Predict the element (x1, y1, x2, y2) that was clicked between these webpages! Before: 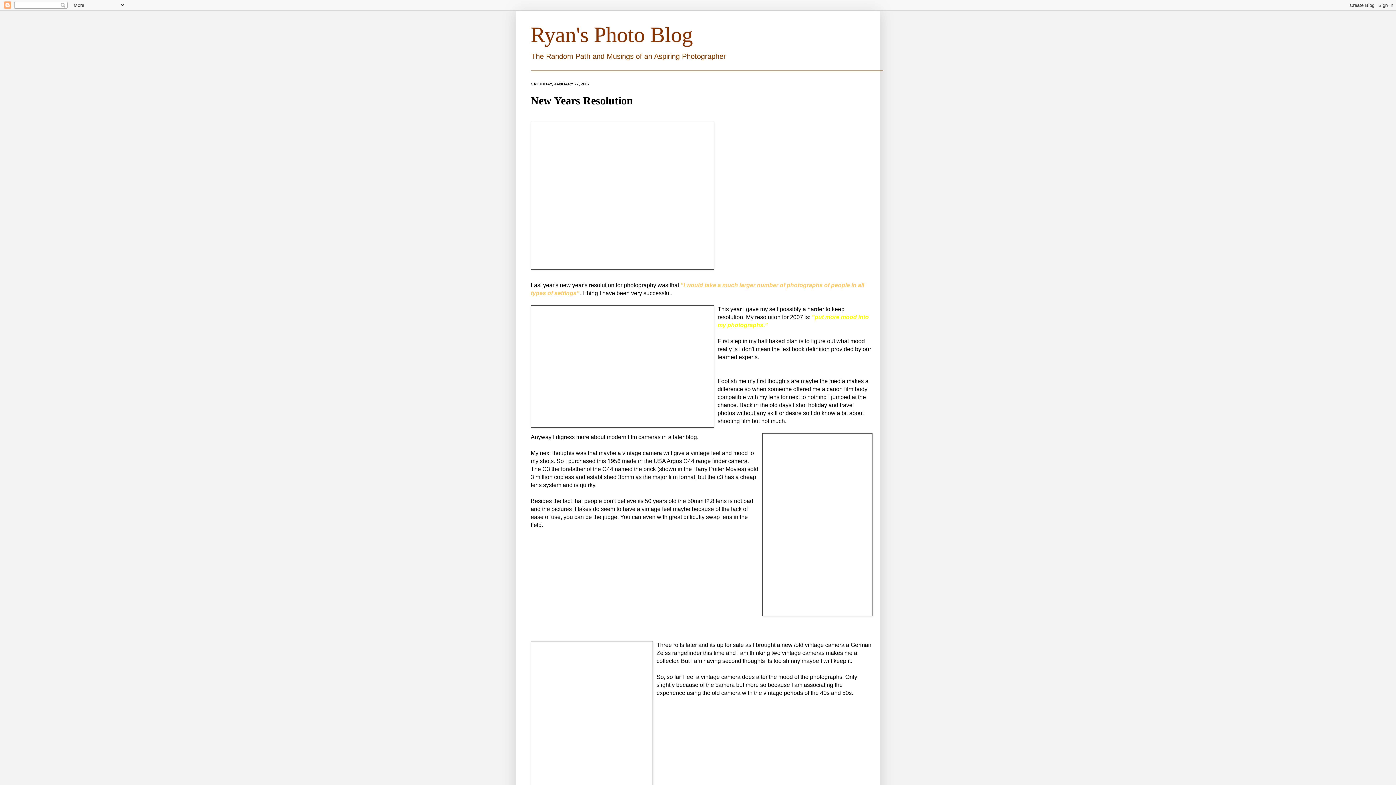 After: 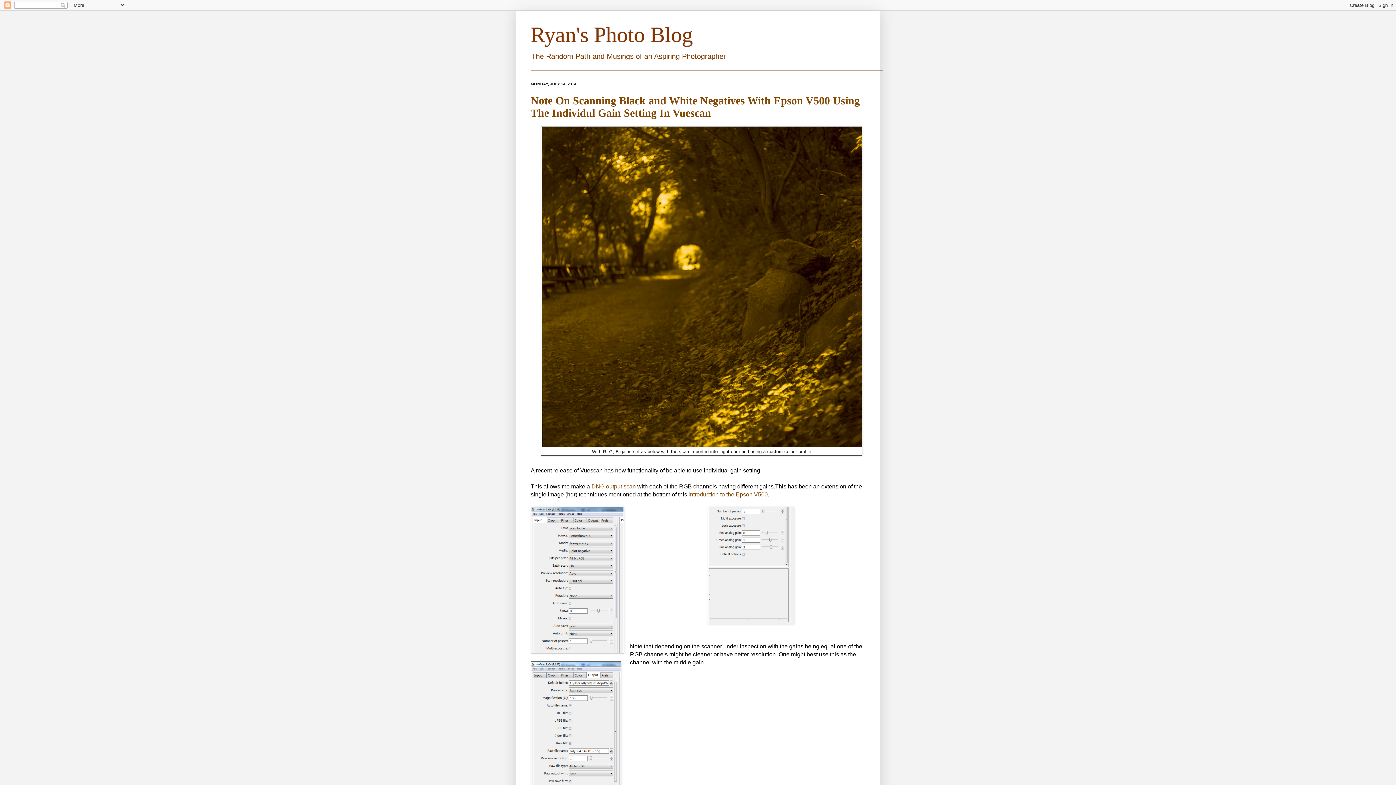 Action: bbox: (530, 22, 693, 46) label: Ryan's Photo Blog